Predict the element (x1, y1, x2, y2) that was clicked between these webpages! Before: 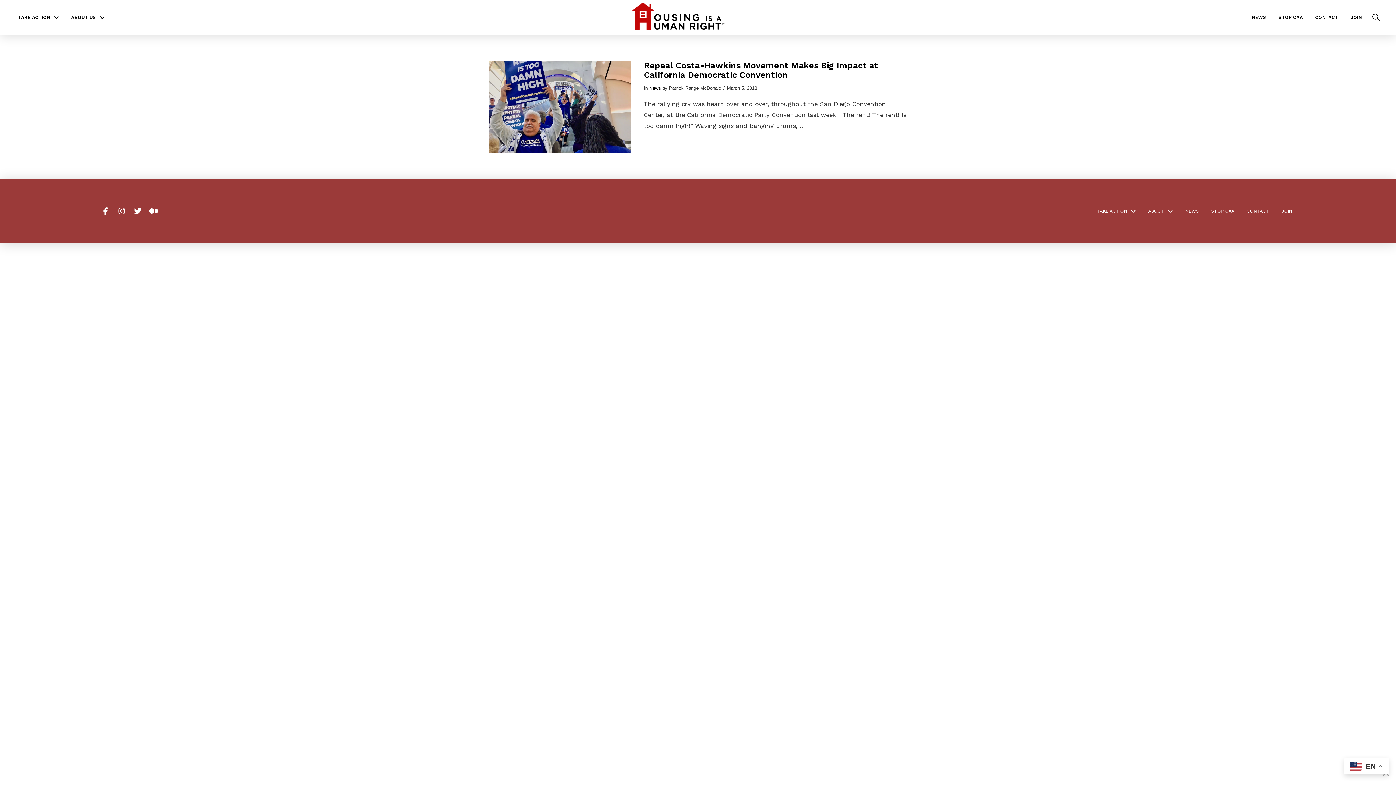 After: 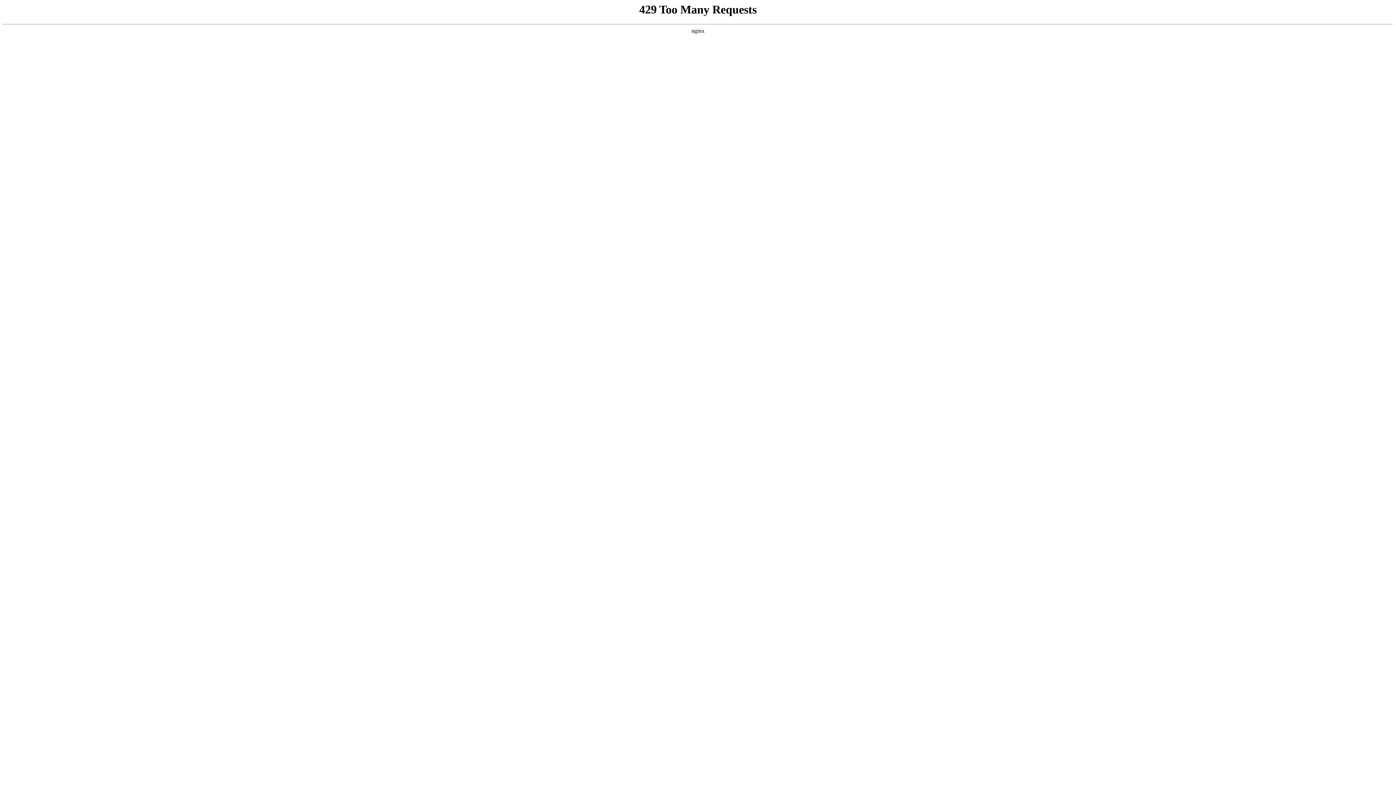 Action: bbox: (489, 60, 631, 153) label: VIEW POST